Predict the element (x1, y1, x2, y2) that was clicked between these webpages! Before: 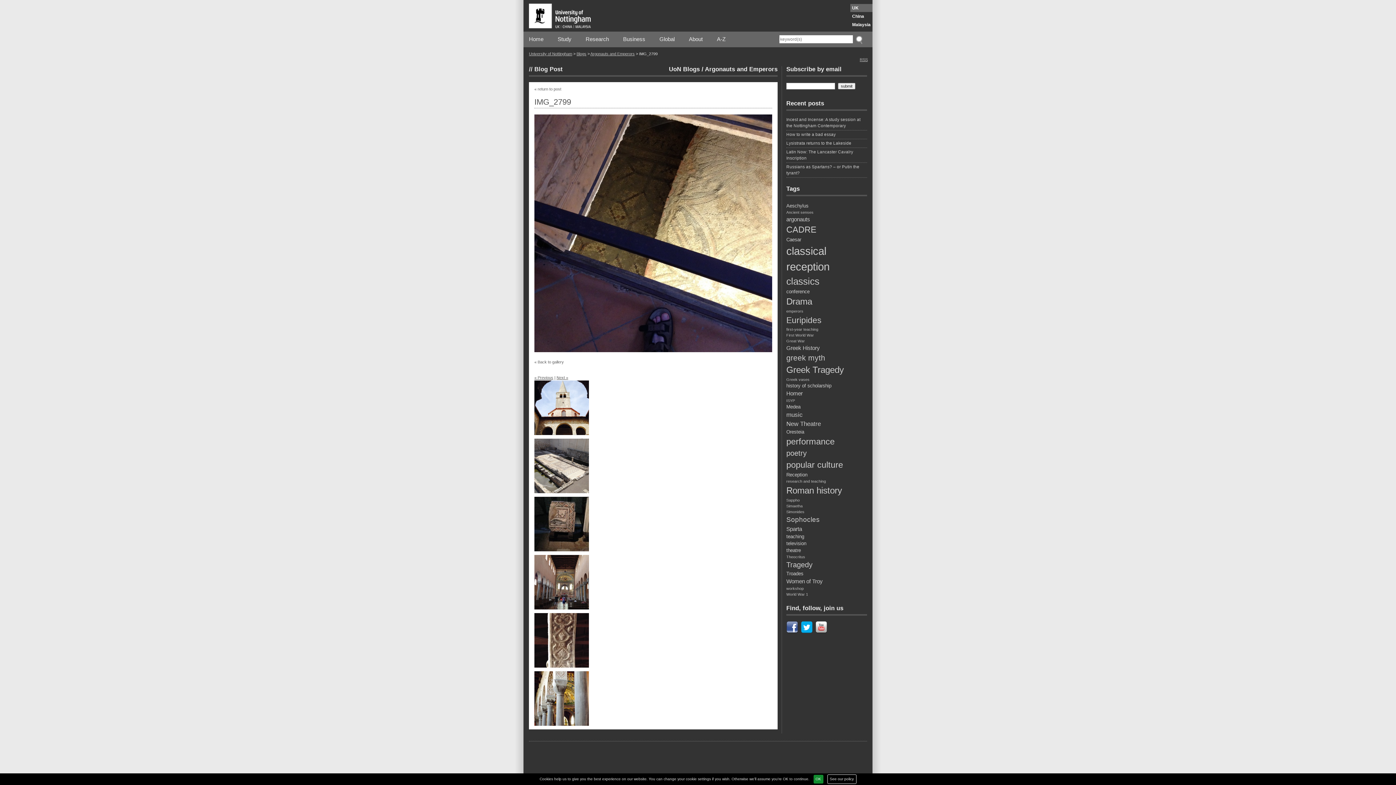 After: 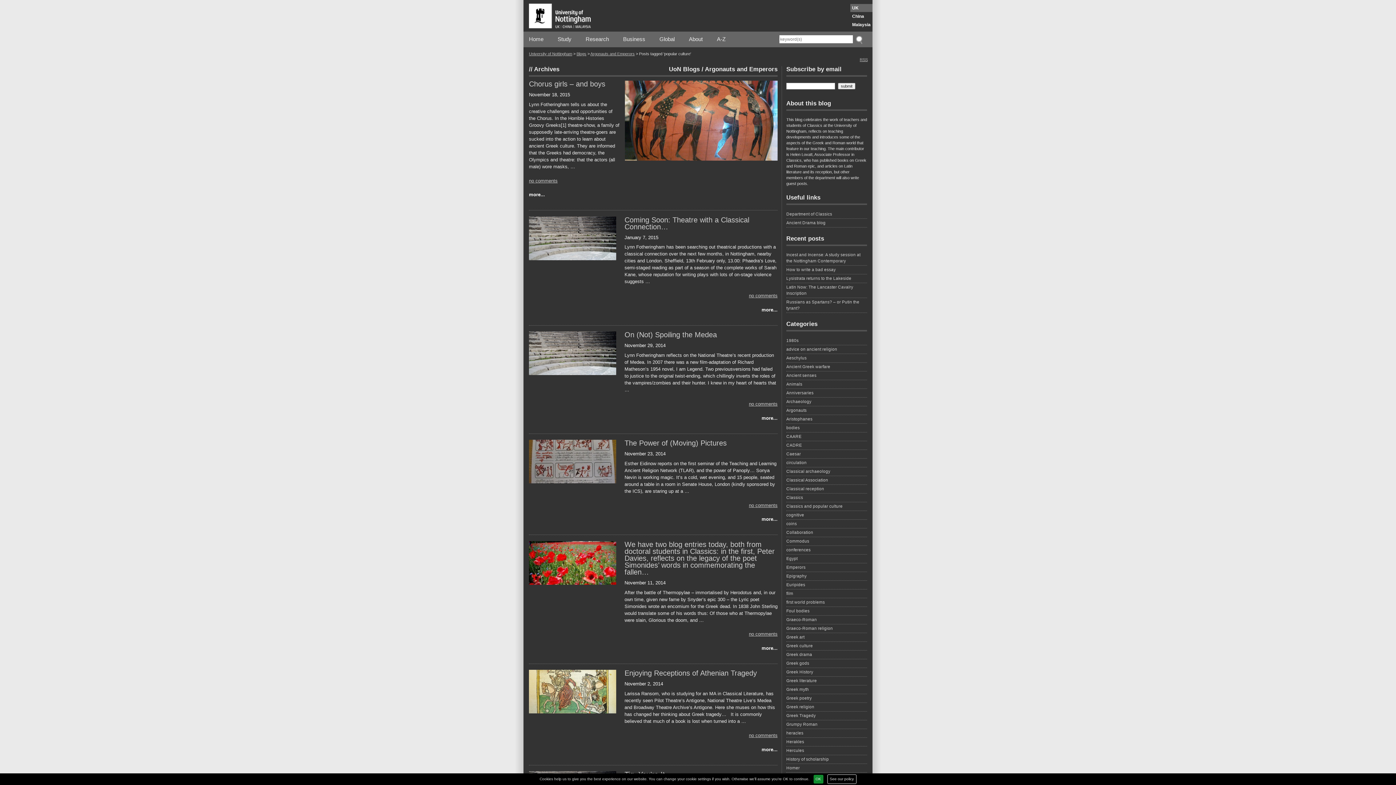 Action: bbox: (786, 458, 867, 471) label: popular culture (11 items)